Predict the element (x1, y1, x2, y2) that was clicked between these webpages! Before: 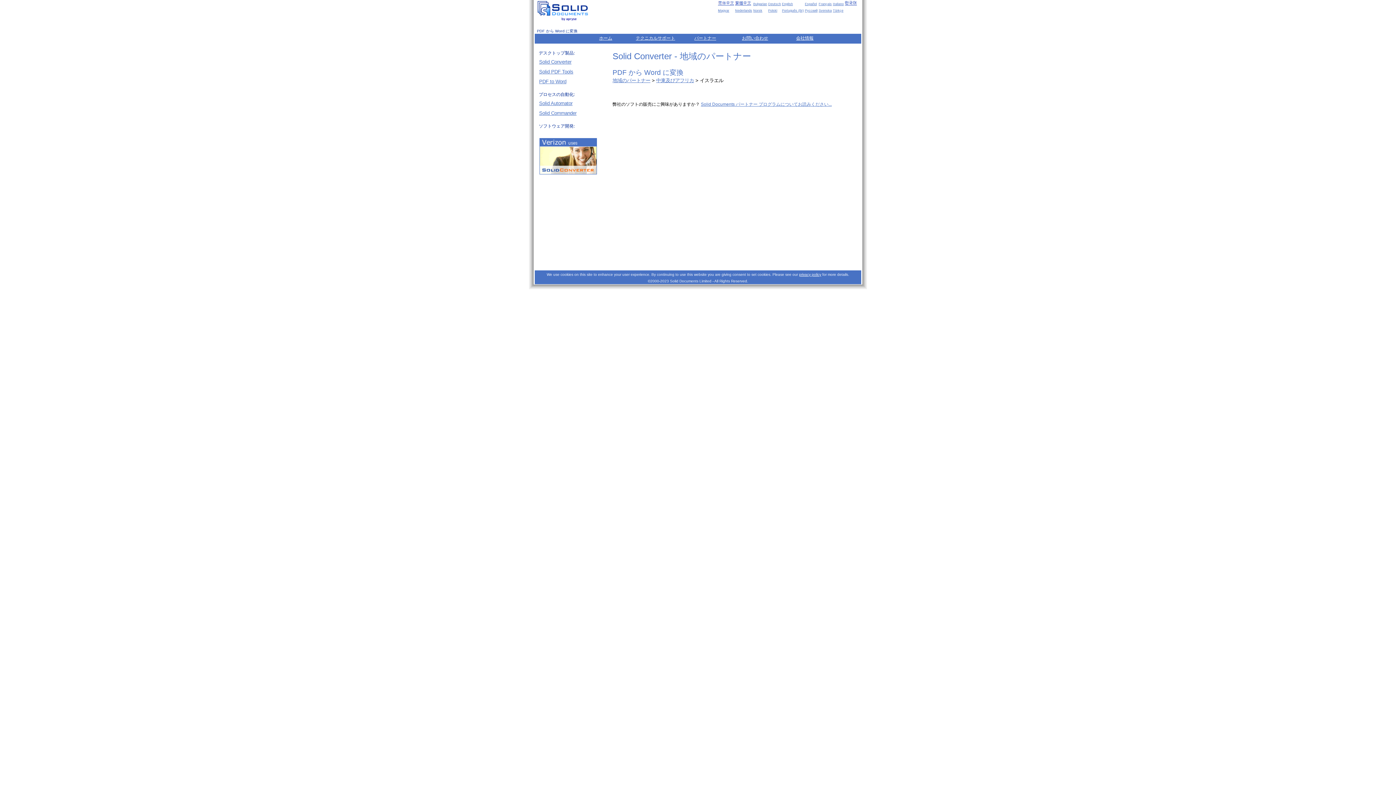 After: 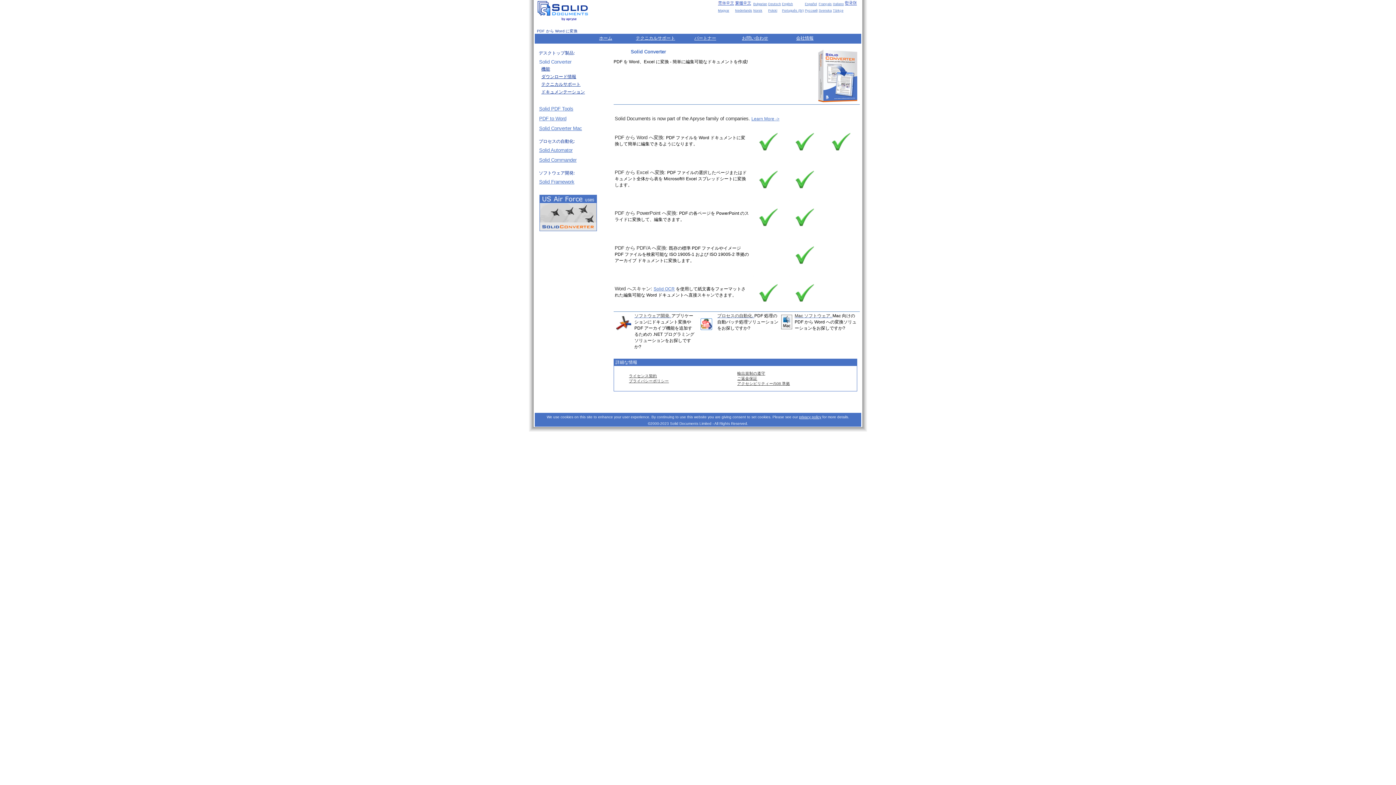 Action: bbox: (539, 59, 571, 64) label: Solid Converter